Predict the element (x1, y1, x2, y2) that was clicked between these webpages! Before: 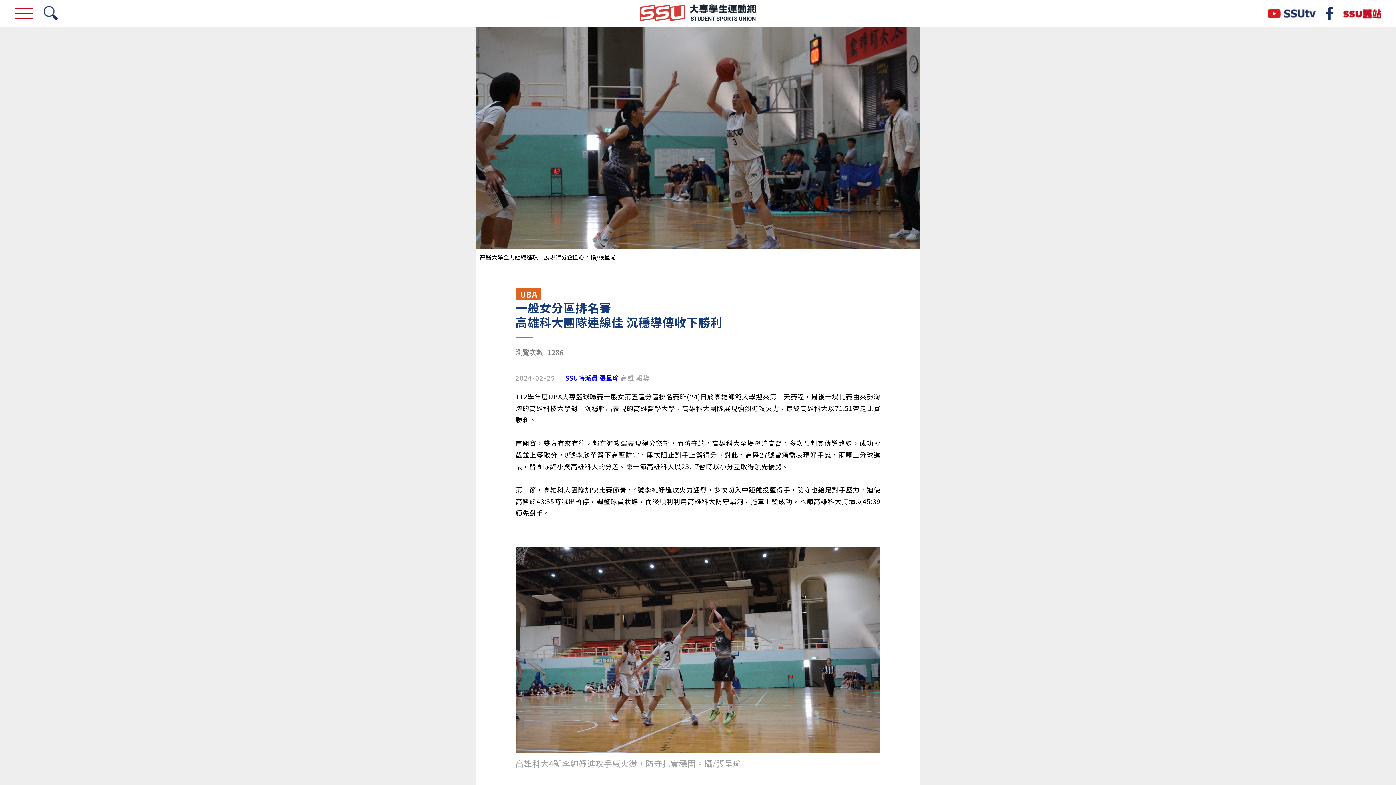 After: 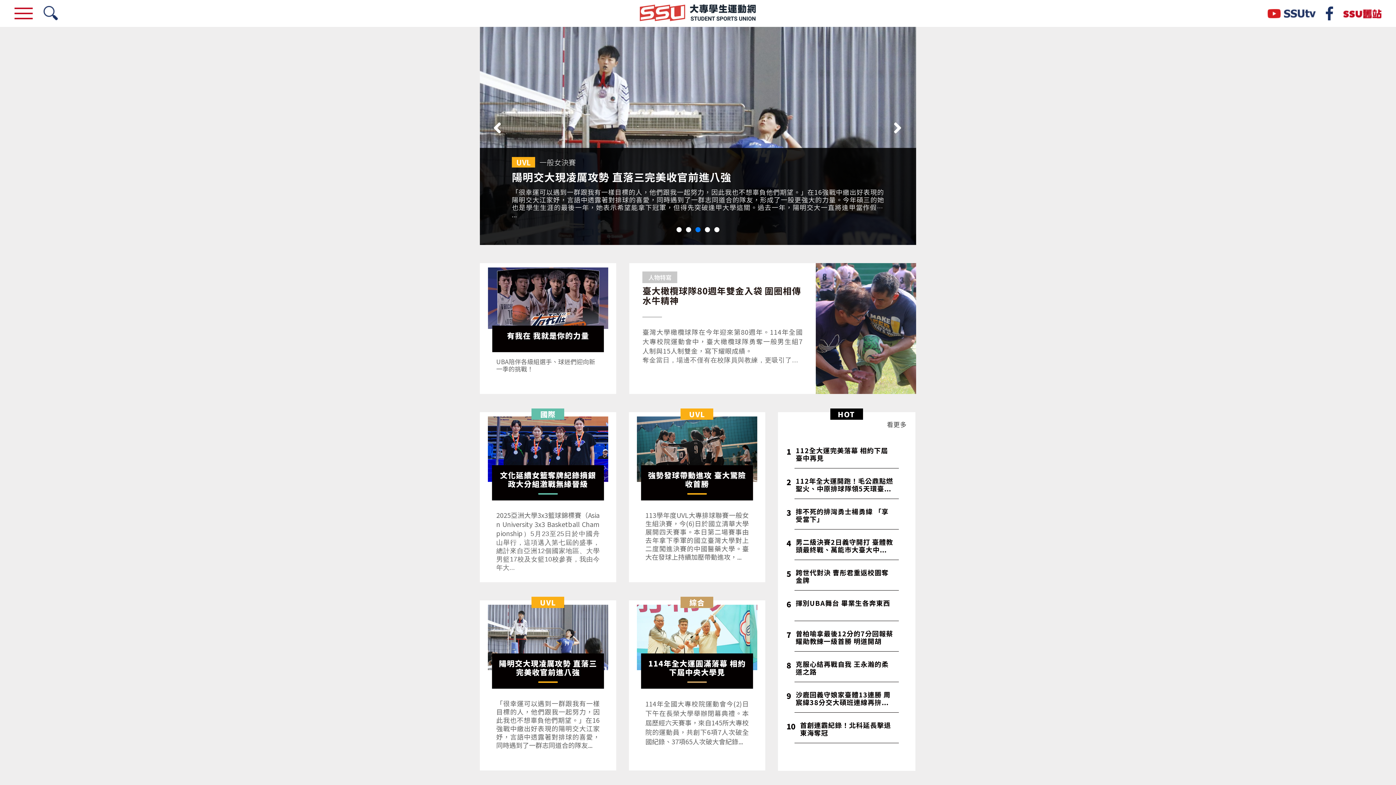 Action: bbox: (640, 0, 756, 26)